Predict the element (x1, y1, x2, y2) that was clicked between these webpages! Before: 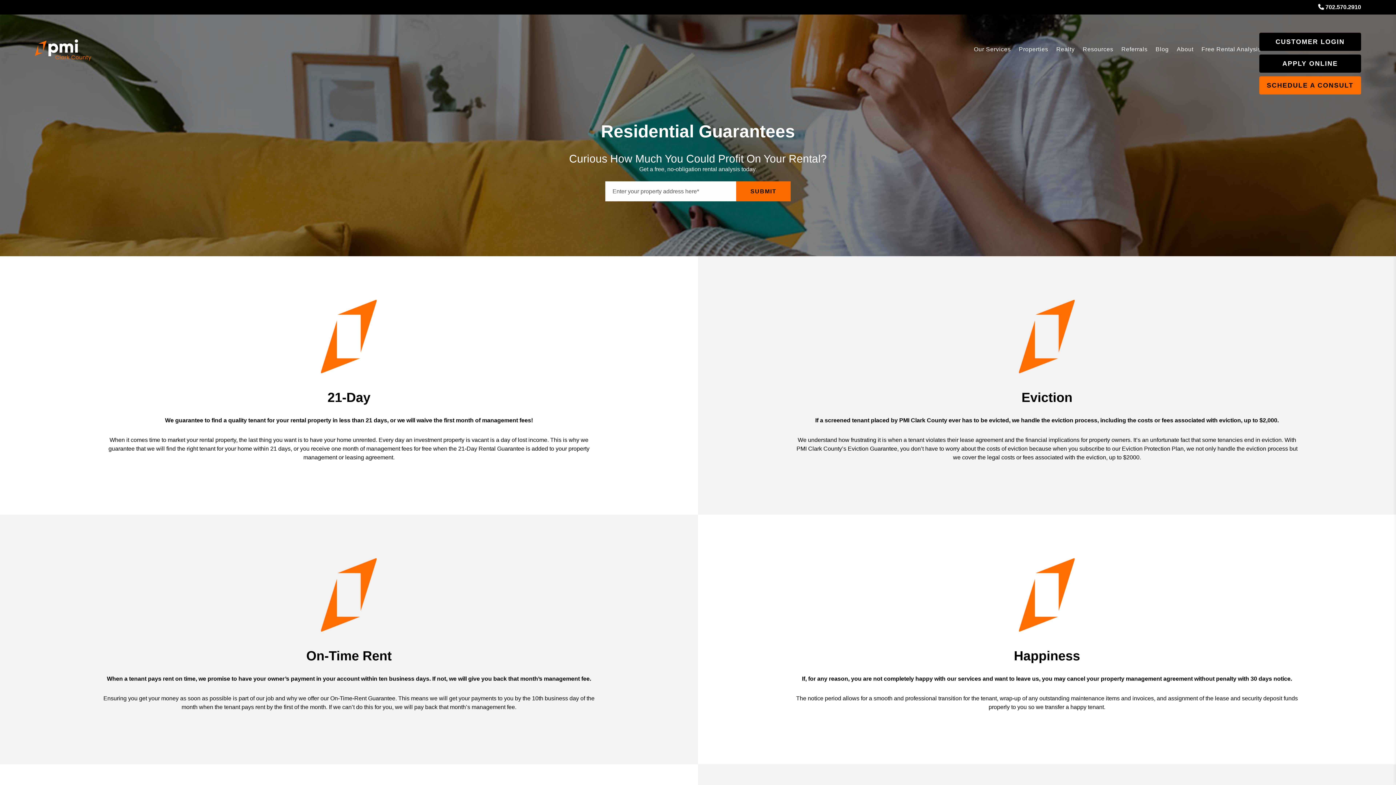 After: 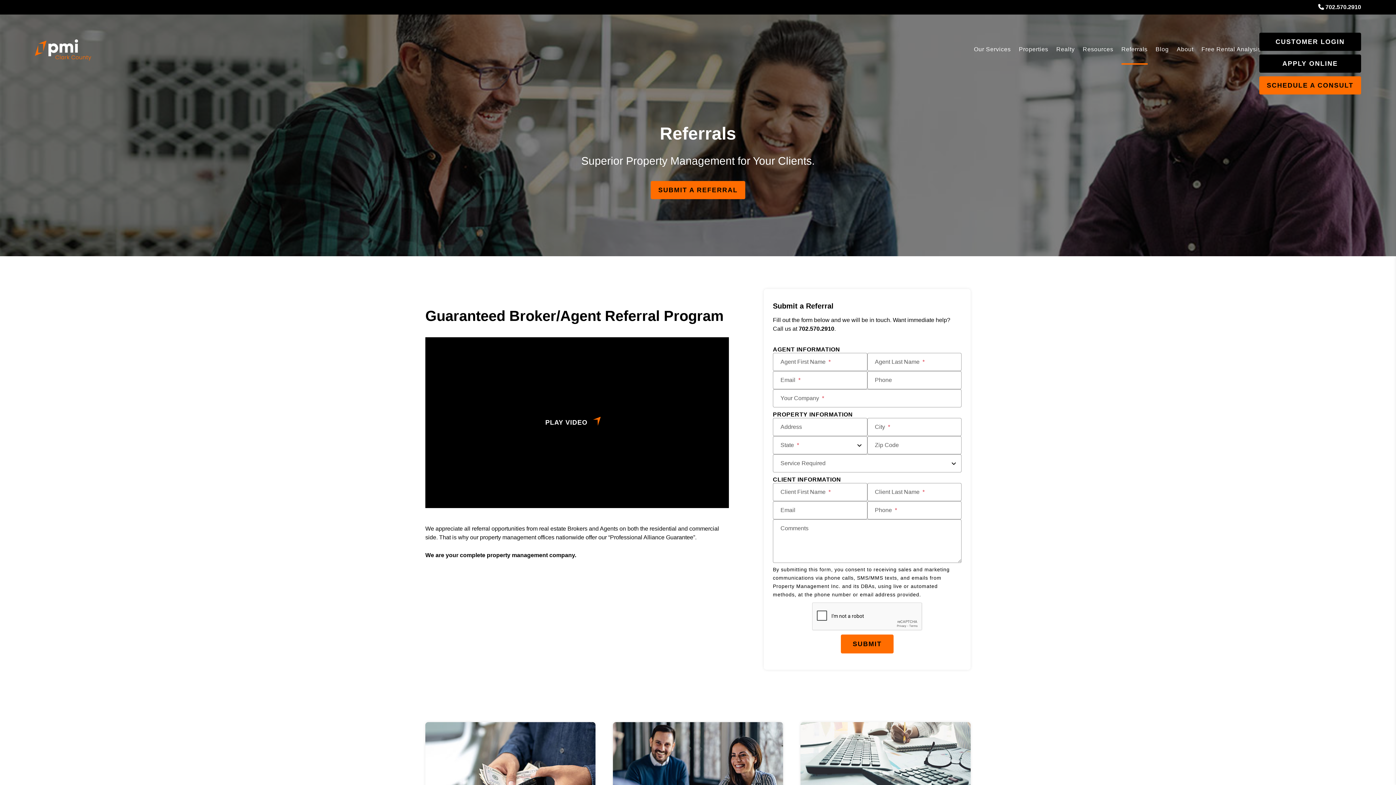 Action: label: Referrals bbox: (1121, 35, 1147, 64)